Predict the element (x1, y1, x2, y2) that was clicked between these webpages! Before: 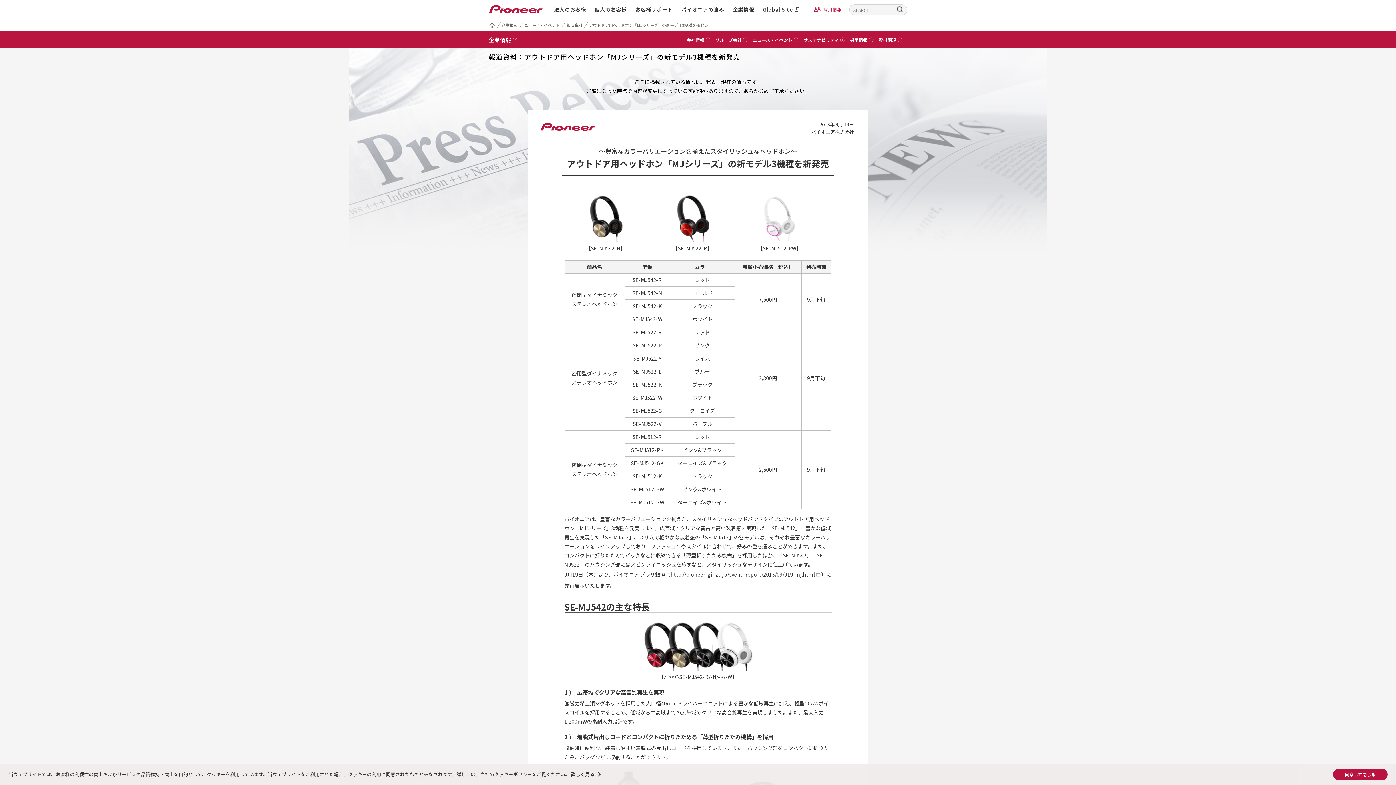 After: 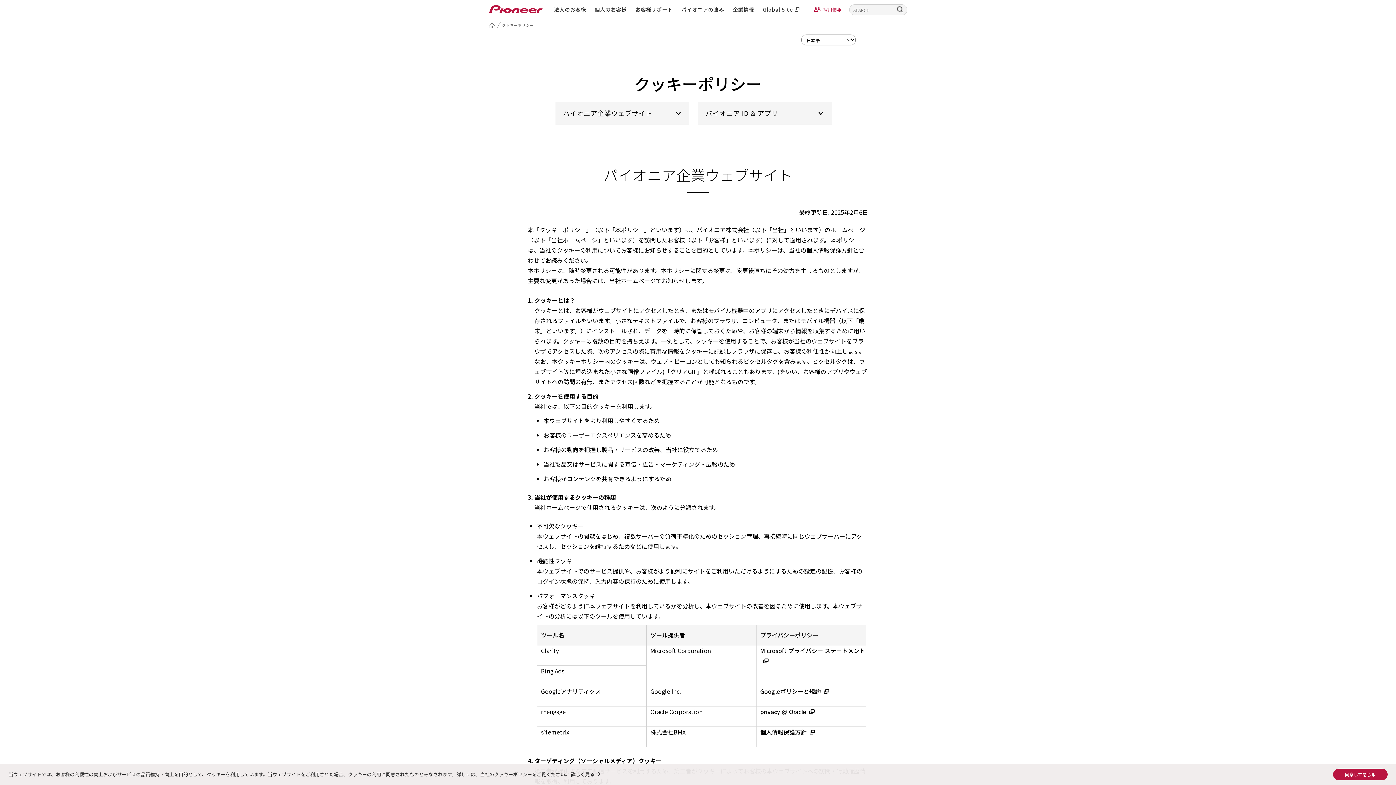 Action: bbox: (571, 771, 601, 778) label: learn more about cookies